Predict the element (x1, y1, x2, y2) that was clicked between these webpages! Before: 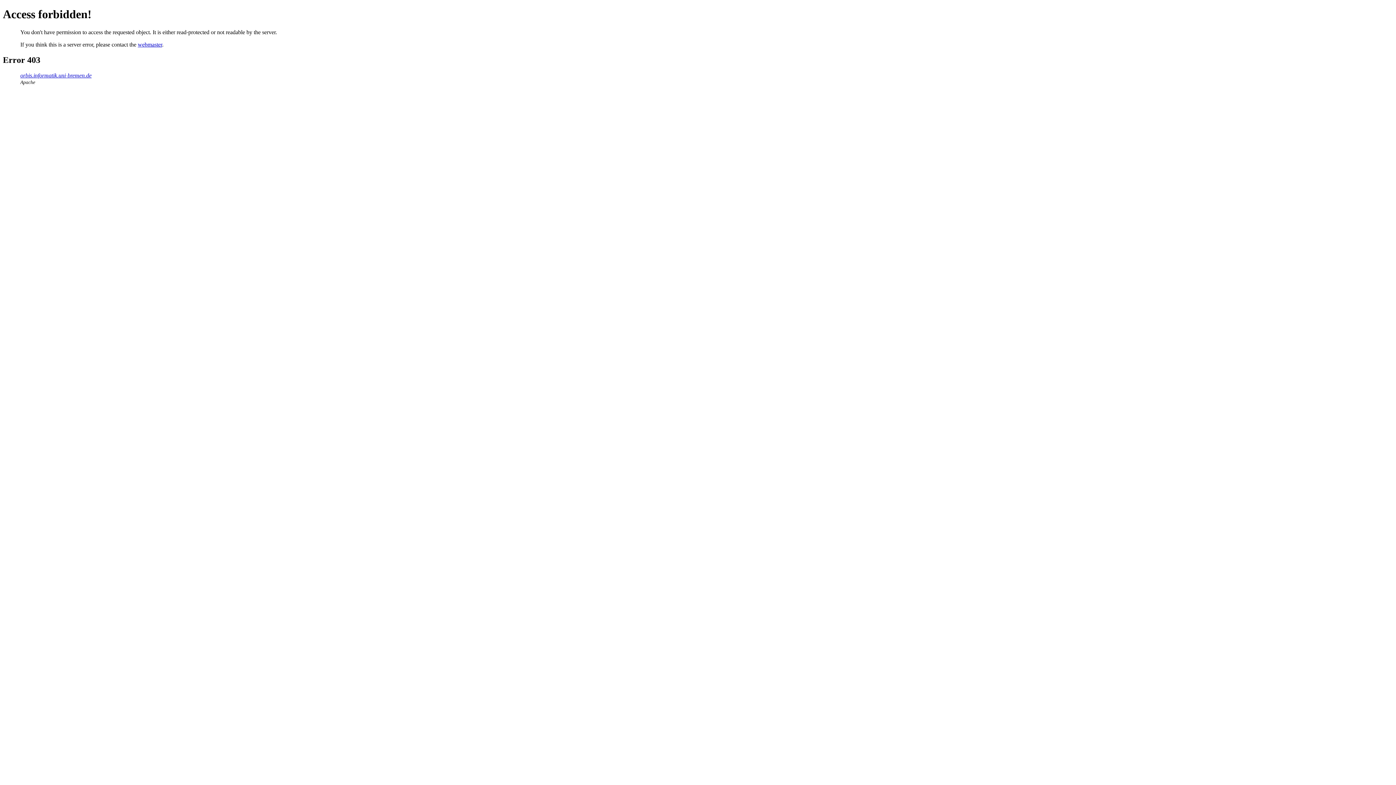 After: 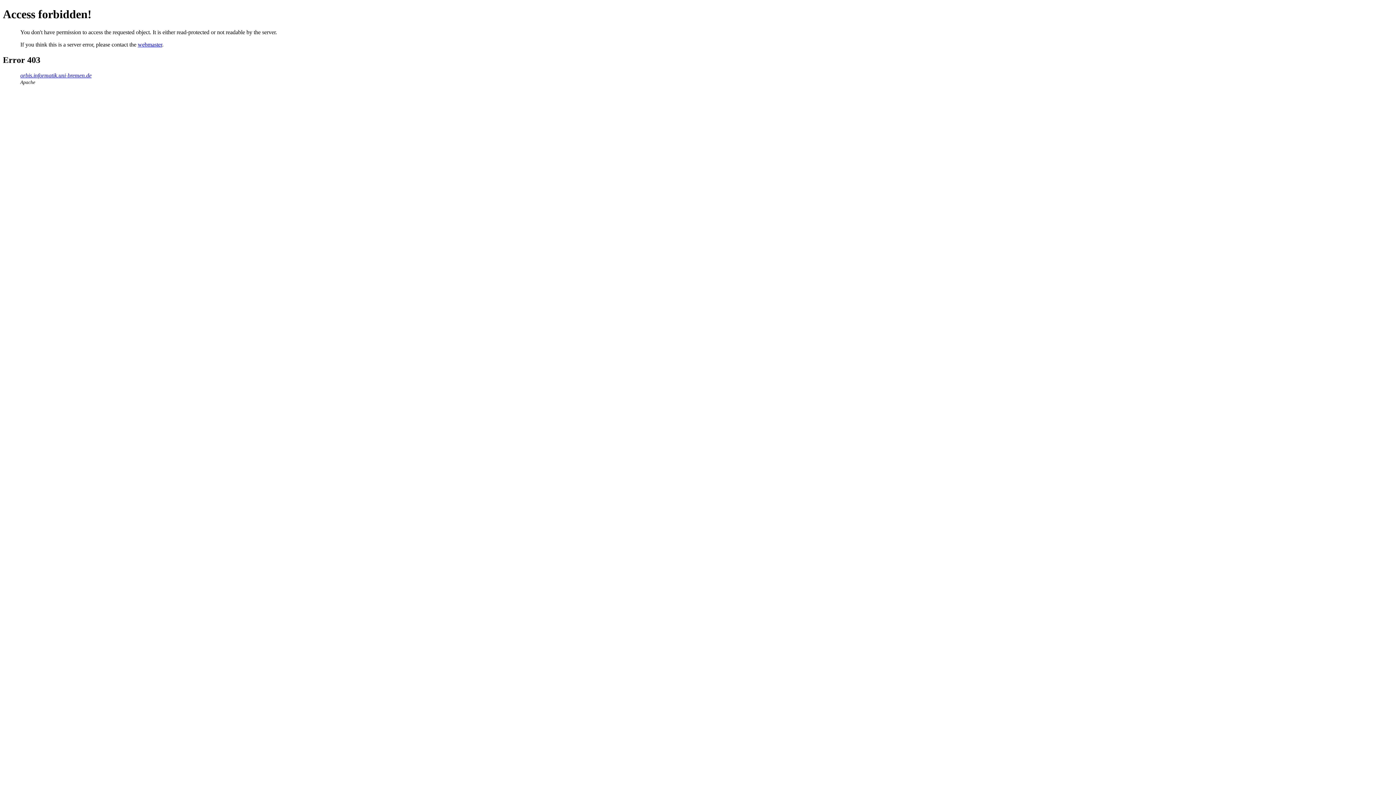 Action: bbox: (137, 41, 162, 47) label: webmaster